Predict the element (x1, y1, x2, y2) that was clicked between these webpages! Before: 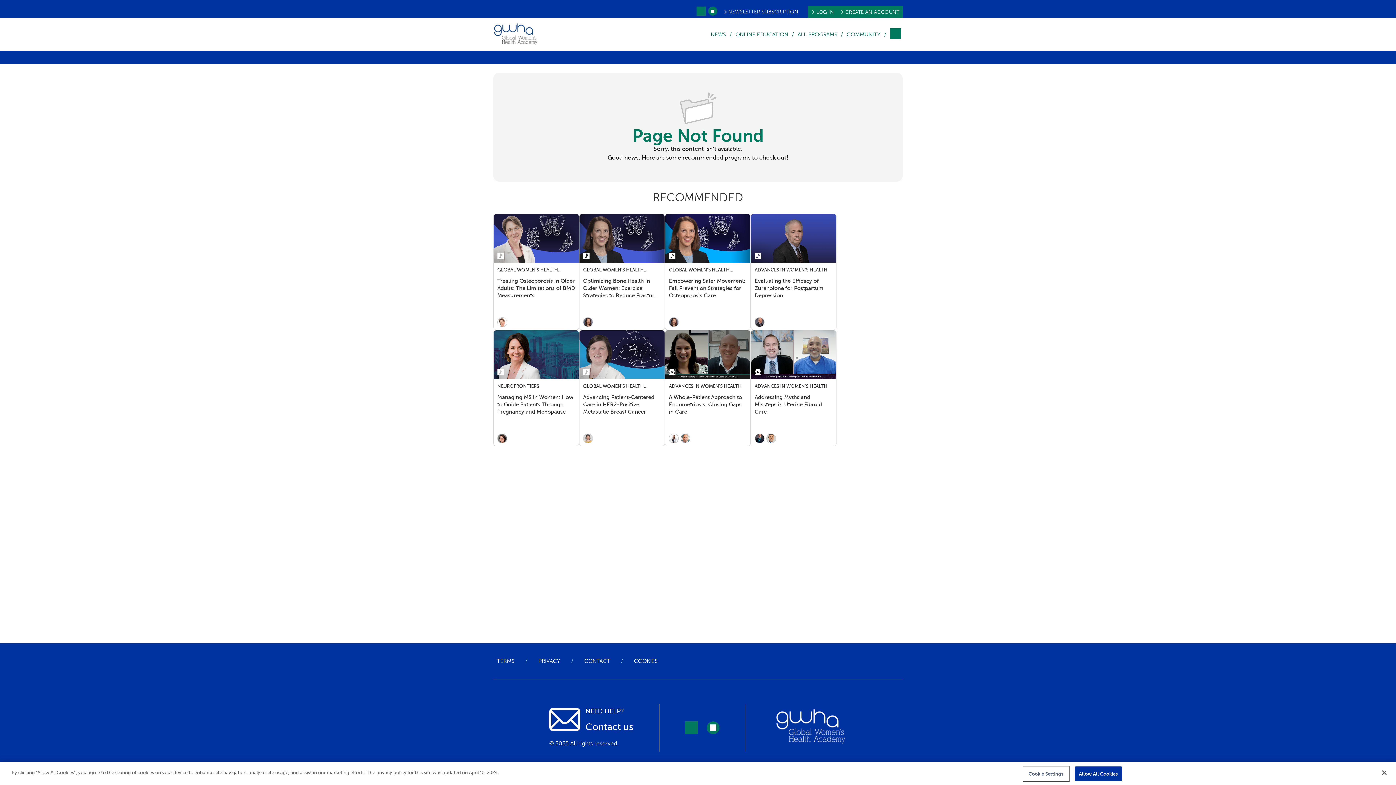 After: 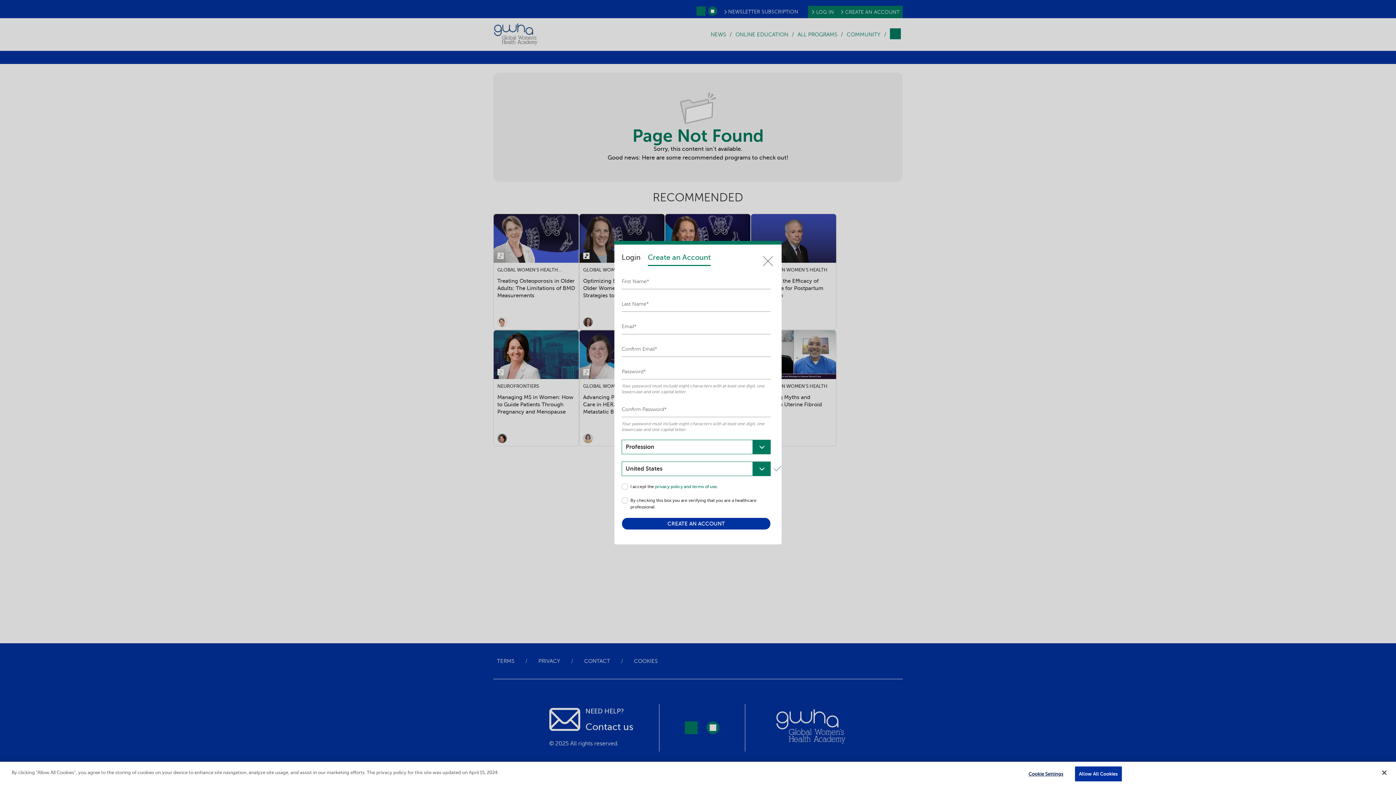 Action: label: CREATE AN ACCOUNT bbox: (838, 5, 902, 18)